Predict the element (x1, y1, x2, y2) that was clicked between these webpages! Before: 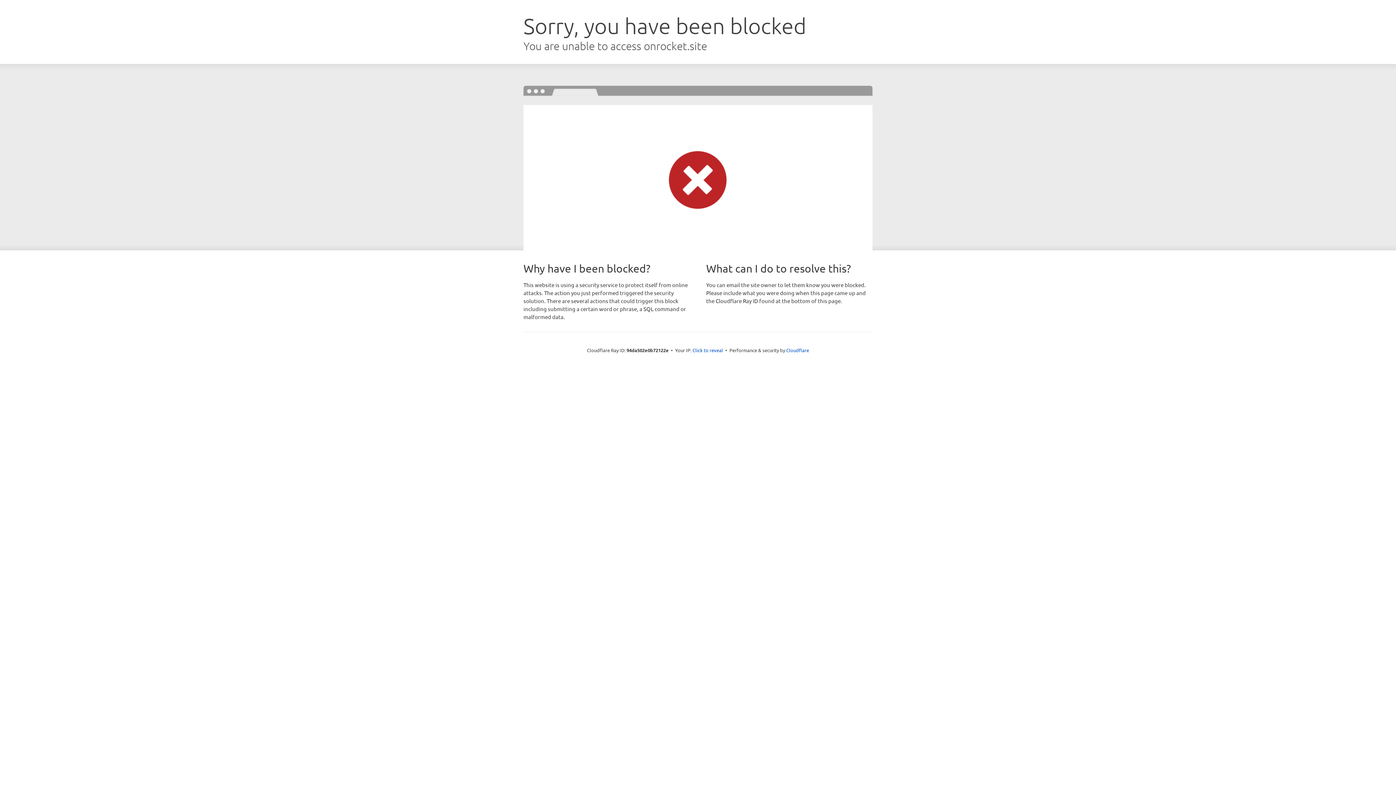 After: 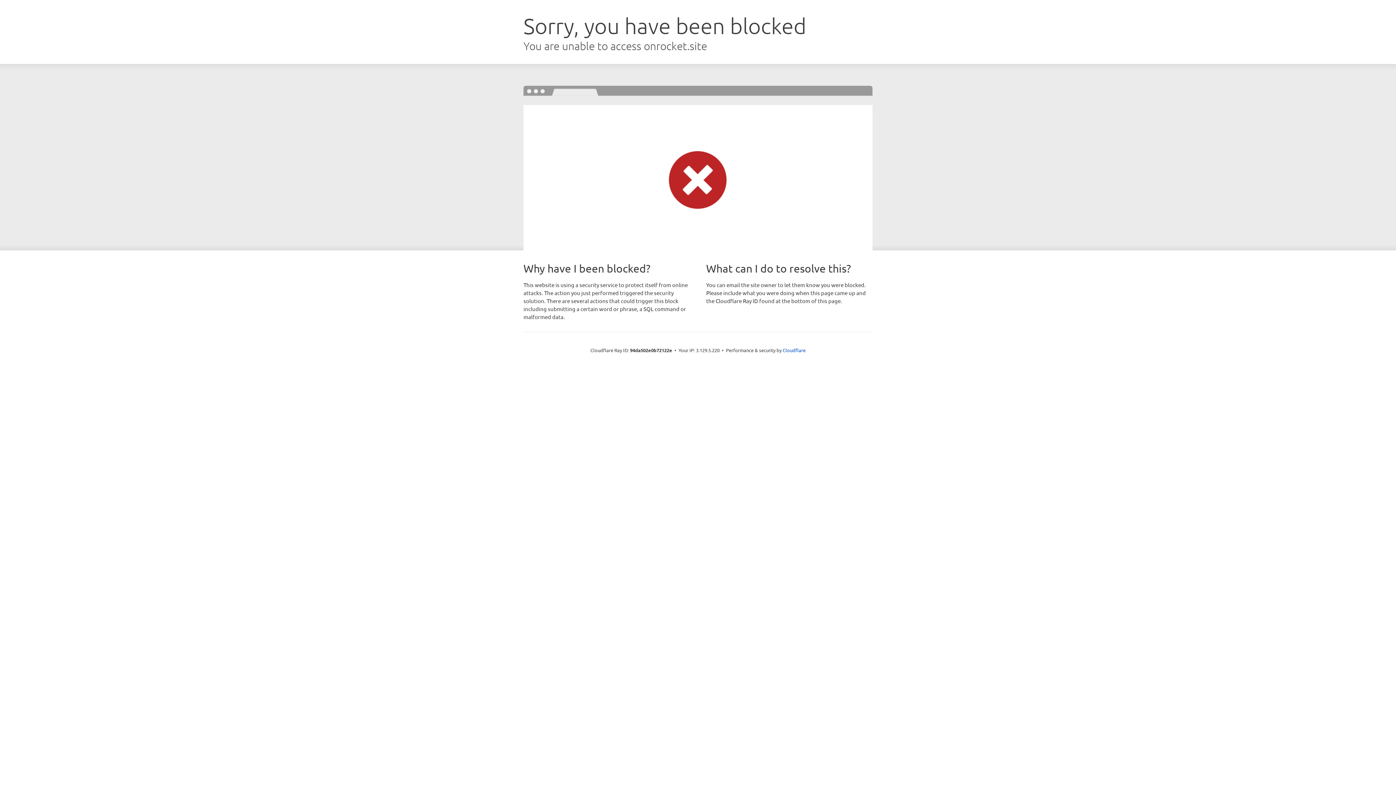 Action: bbox: (692, 346, 723, 353) label: Click to reveal